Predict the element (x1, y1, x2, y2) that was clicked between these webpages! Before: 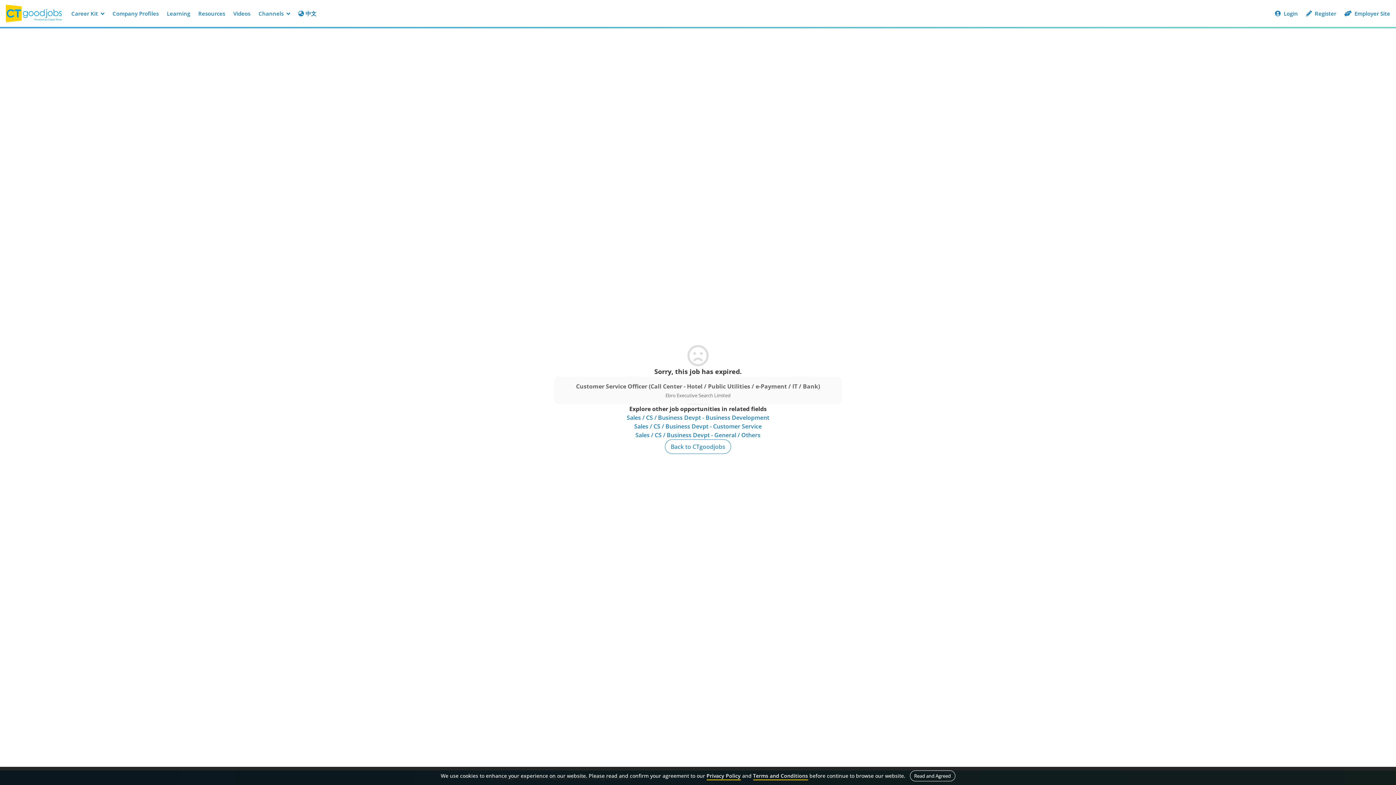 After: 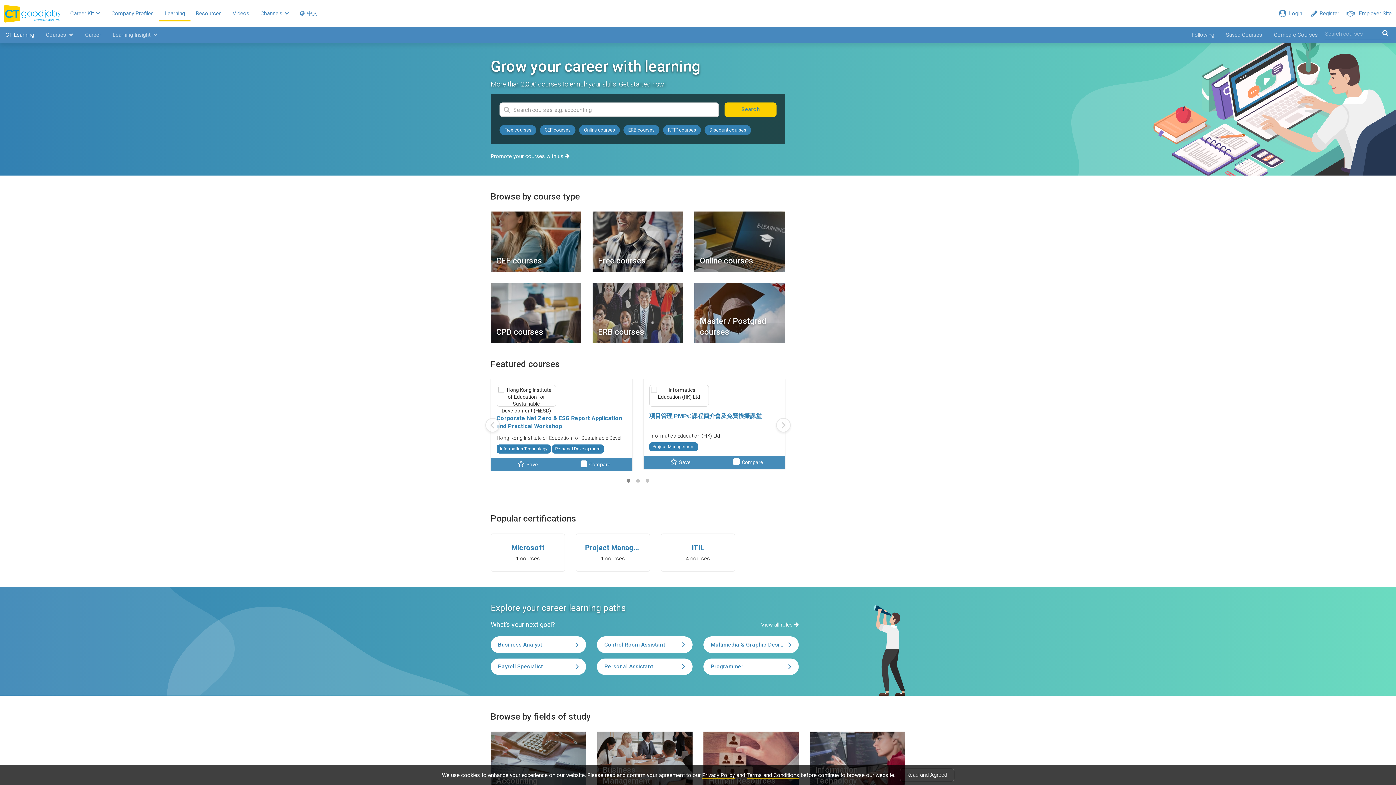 Action: bbox: (162, 6, 194, 20) label: Learning